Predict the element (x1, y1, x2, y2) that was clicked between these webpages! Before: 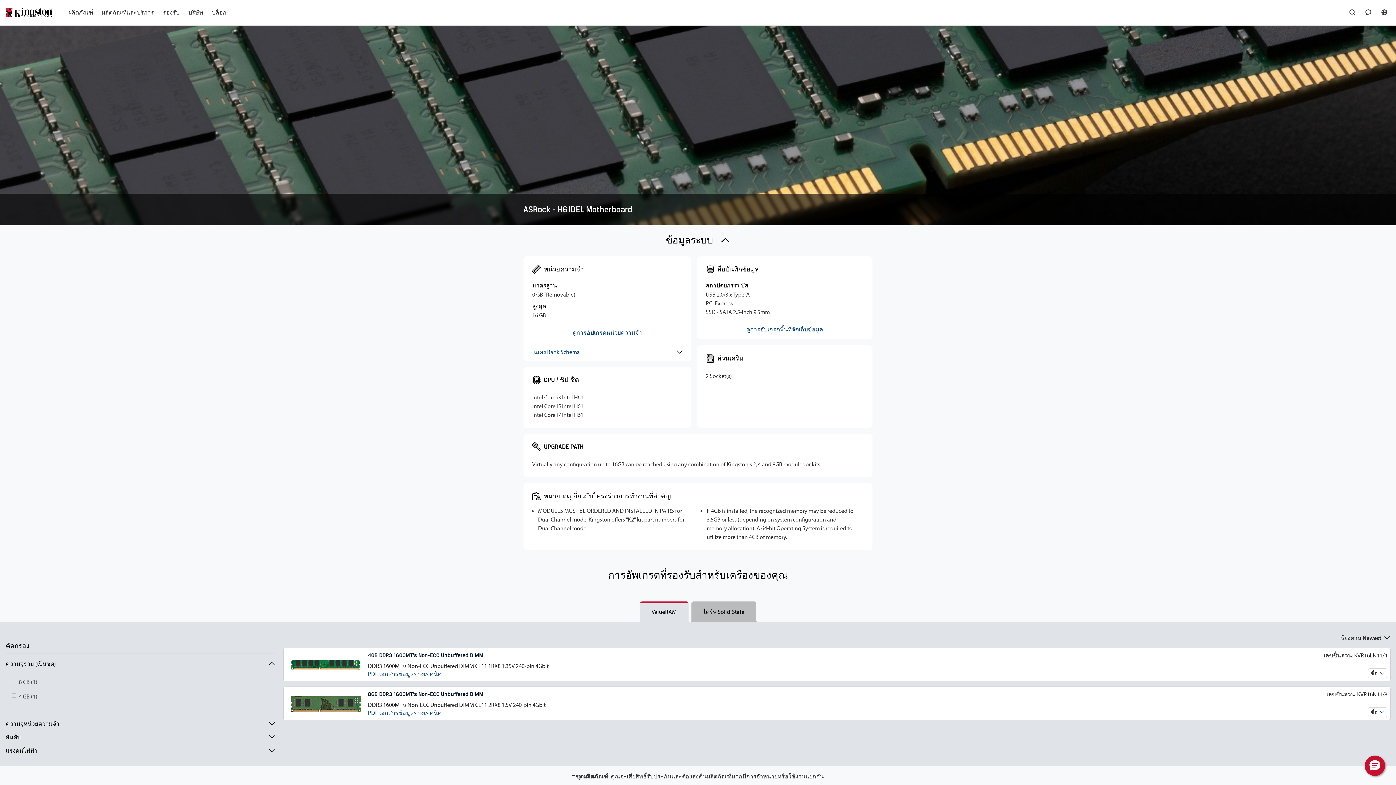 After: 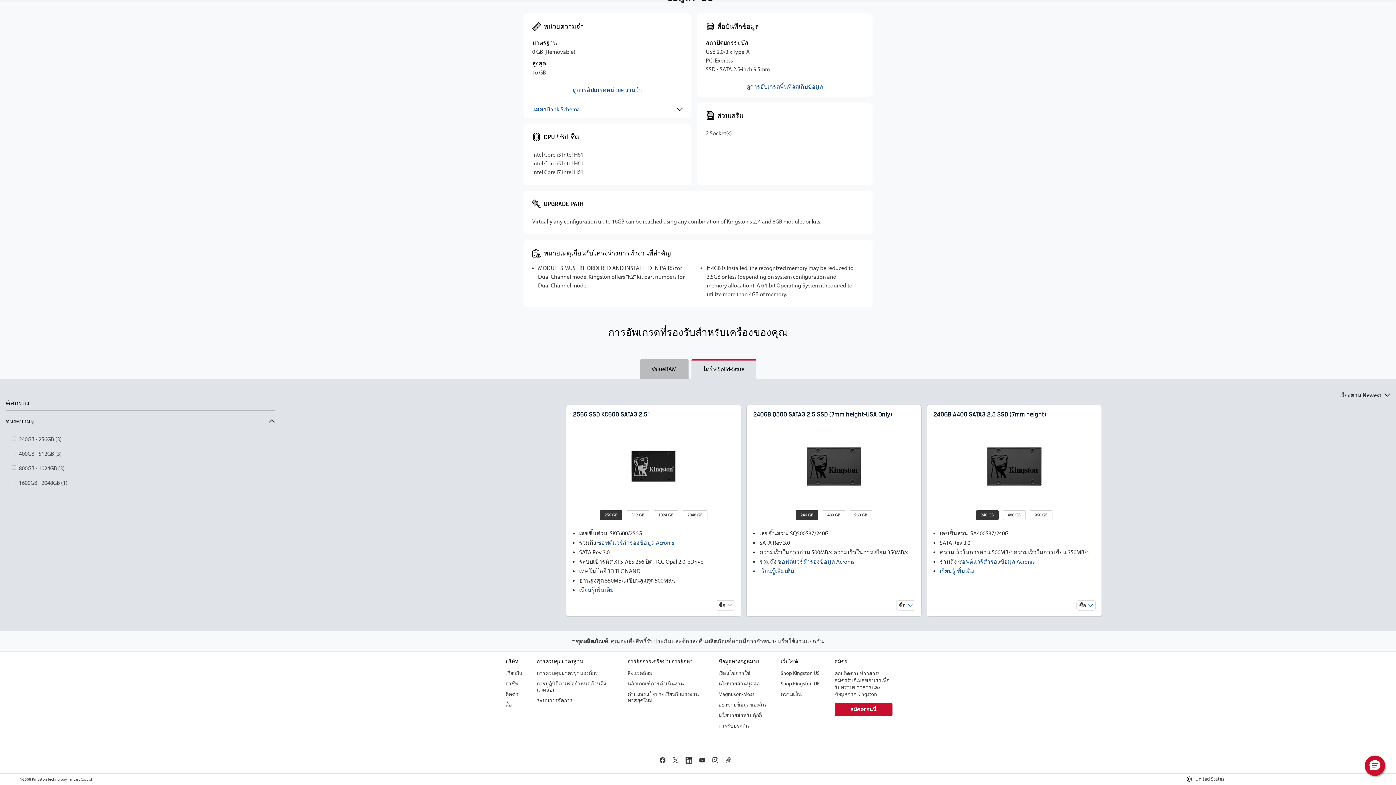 Action: label: ดูการอัปเกรดพื้นที่จัดเก็บข้อมูล bbox: (706, 325, 864, 333)